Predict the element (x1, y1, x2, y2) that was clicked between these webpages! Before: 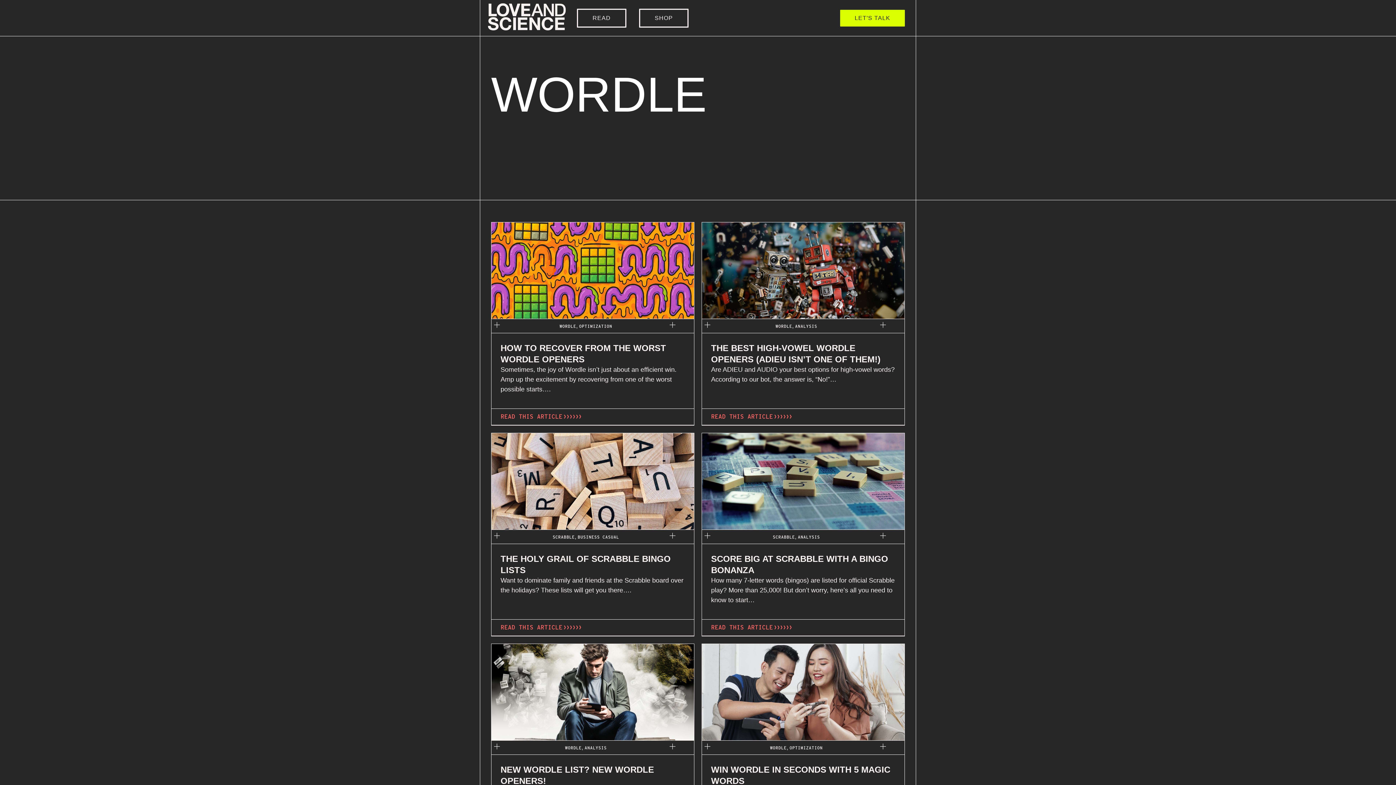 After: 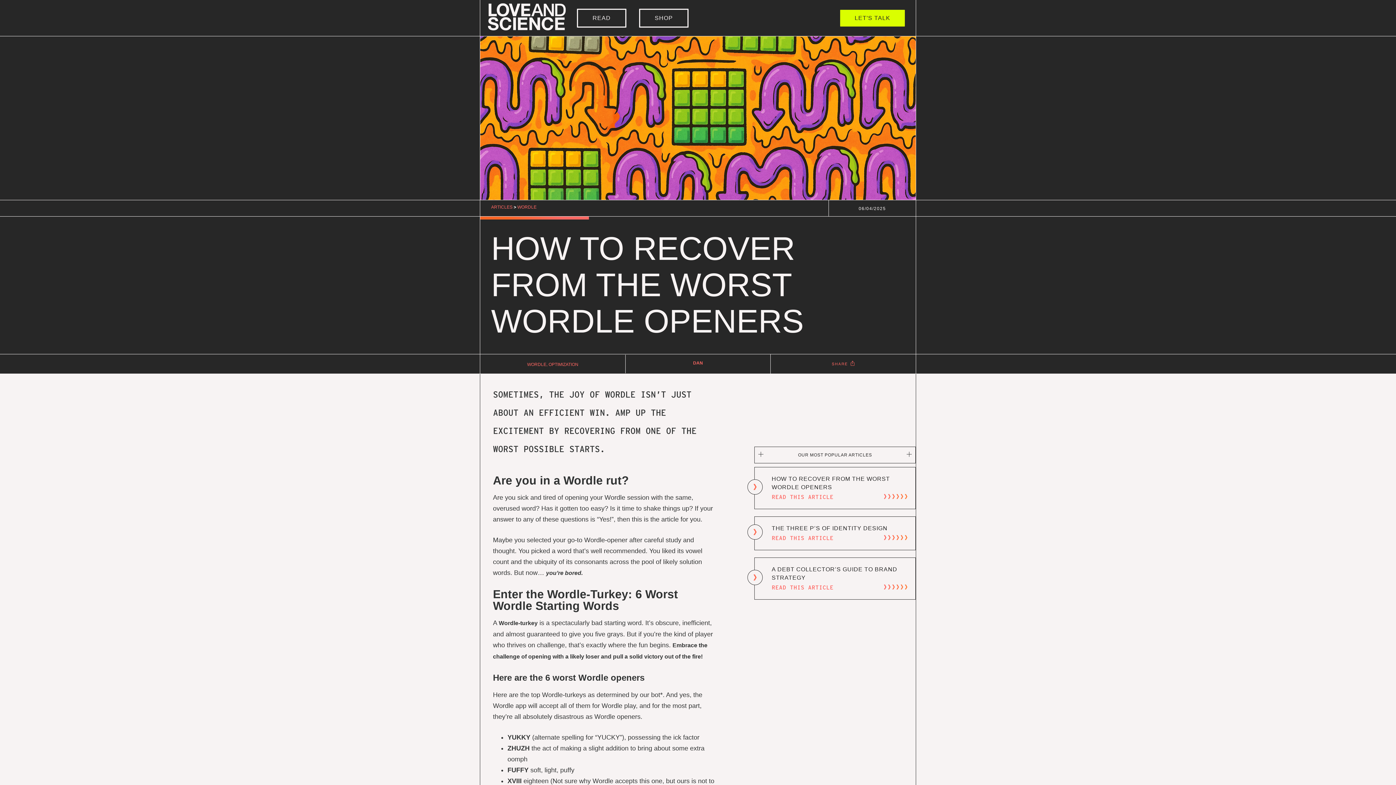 Action: bbox: (491, 222, 694, 318)